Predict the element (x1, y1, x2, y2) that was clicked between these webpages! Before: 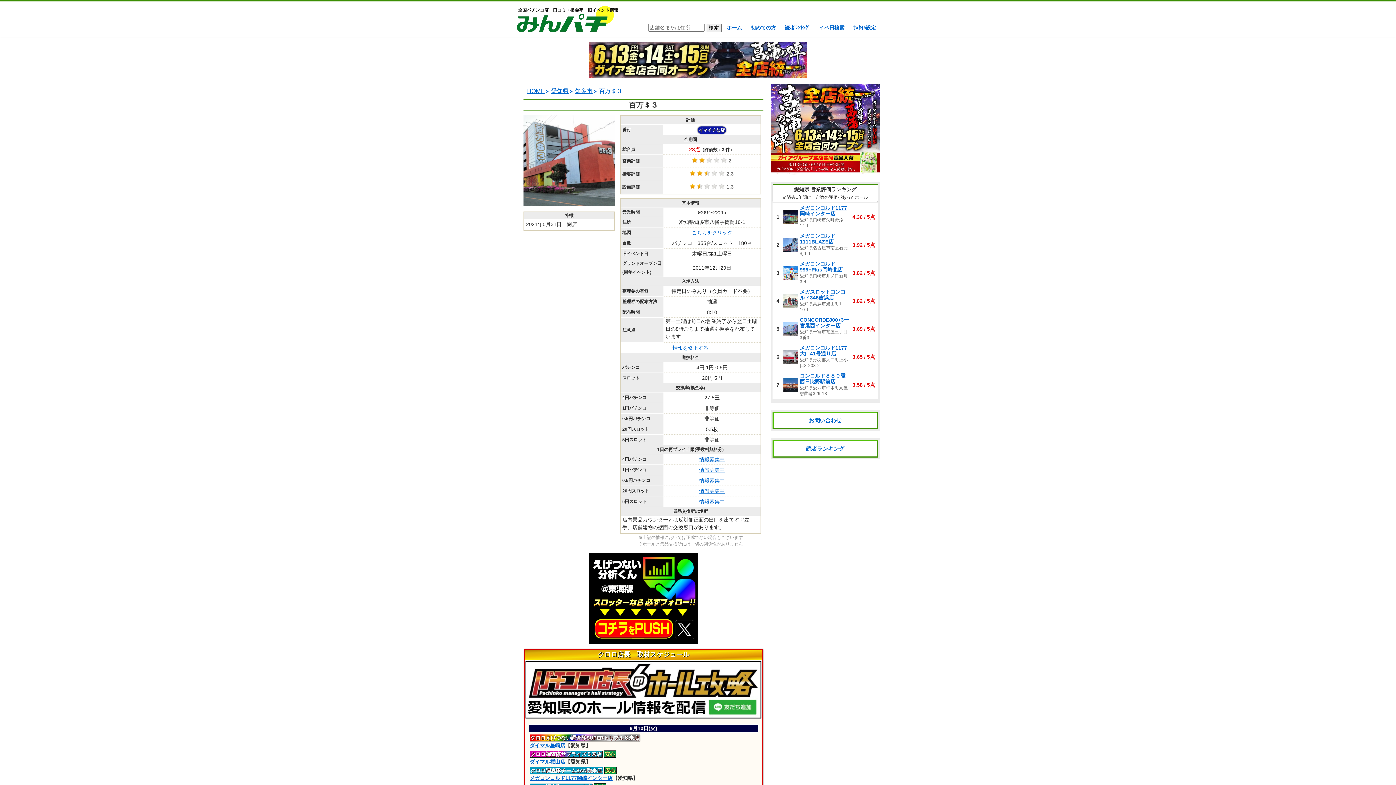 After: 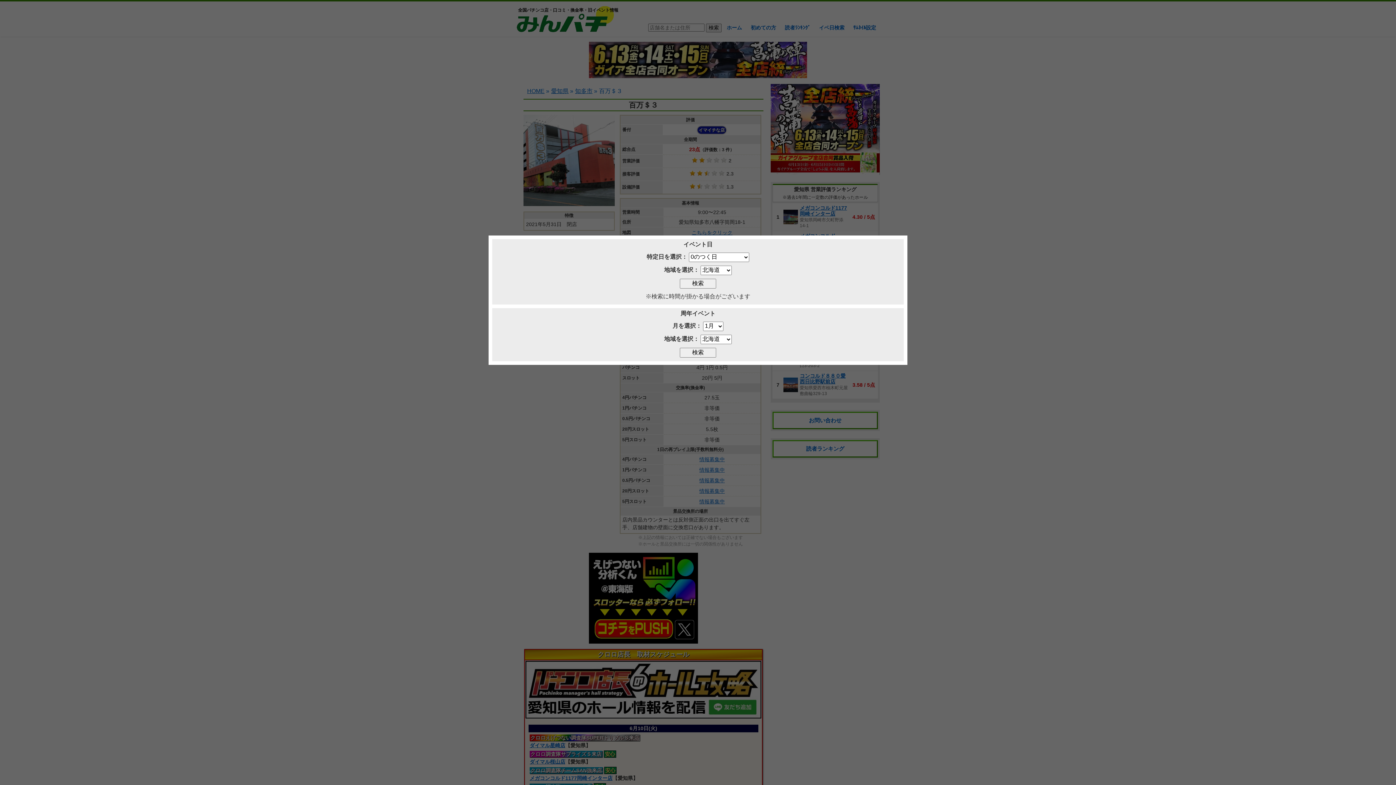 Action: label: イベ日検索 bbox: (815, 20, 848, 36)